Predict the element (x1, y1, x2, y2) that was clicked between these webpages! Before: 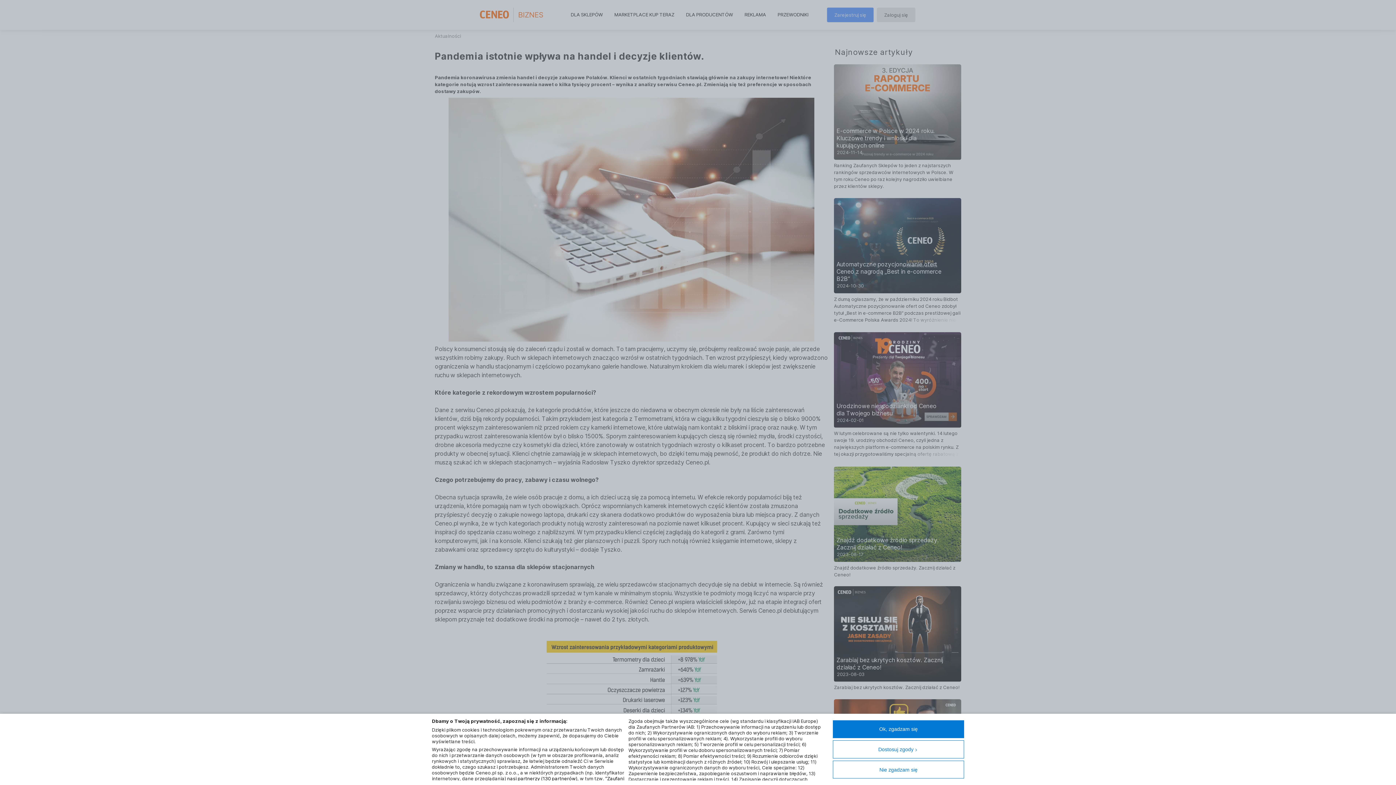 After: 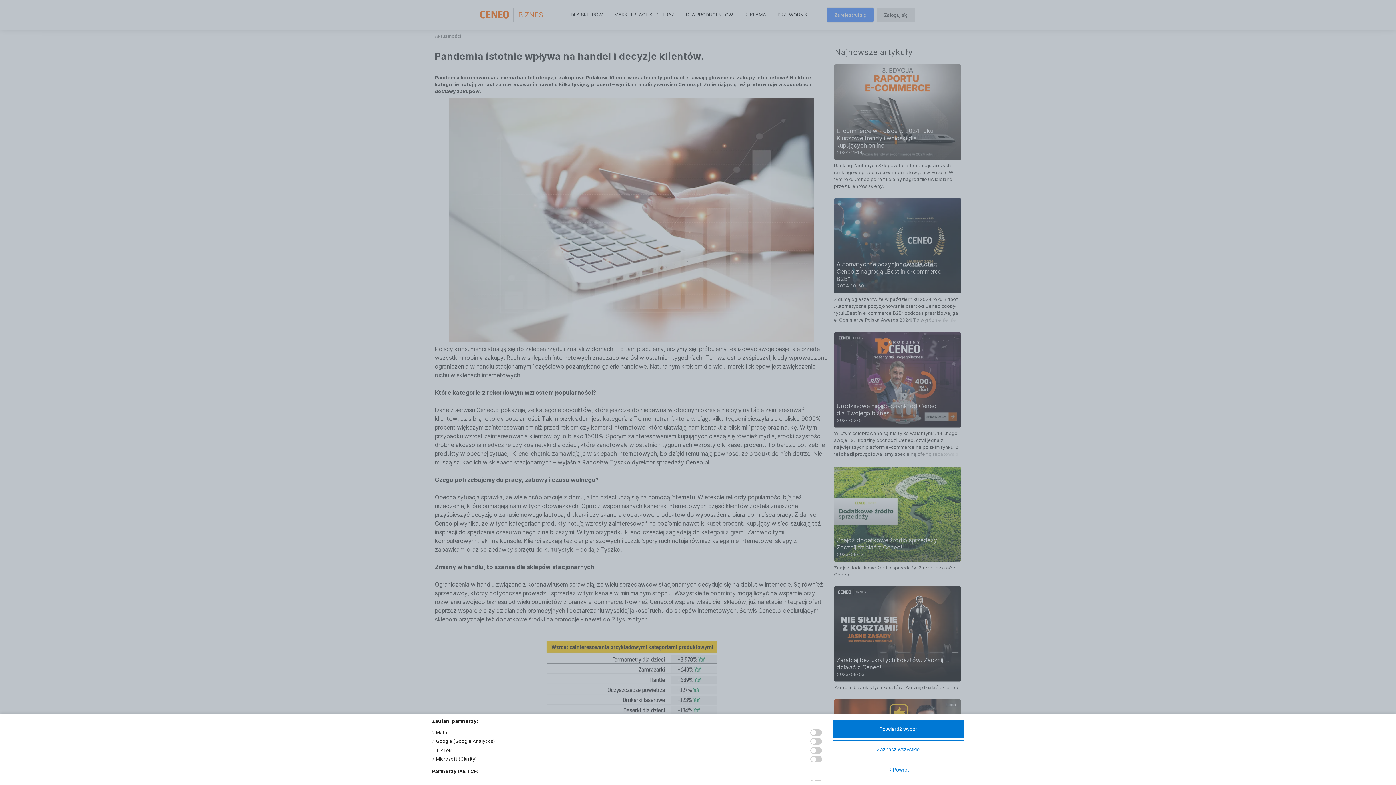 Action: bbox: (507, 776, 577, 781) label: nasi partnerzy (130 partnerów)